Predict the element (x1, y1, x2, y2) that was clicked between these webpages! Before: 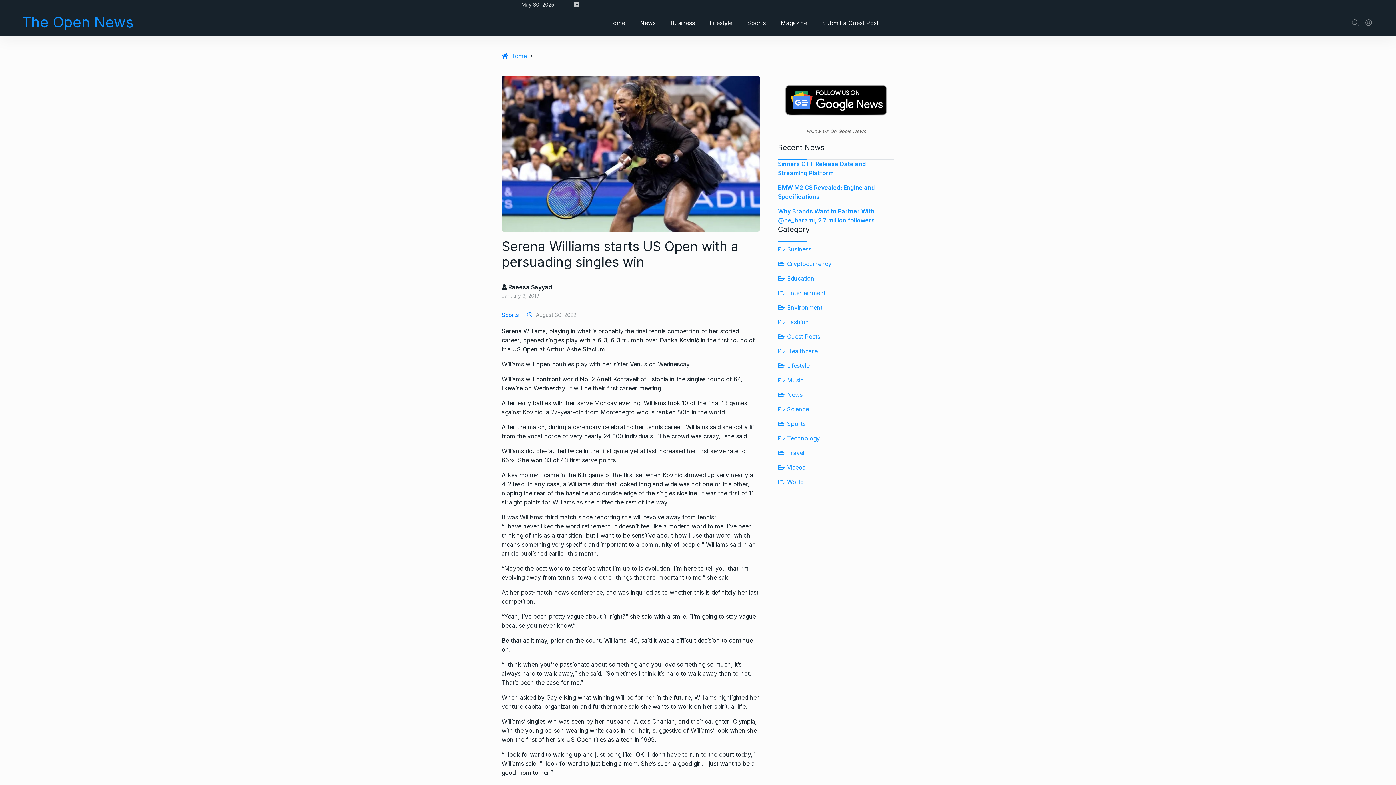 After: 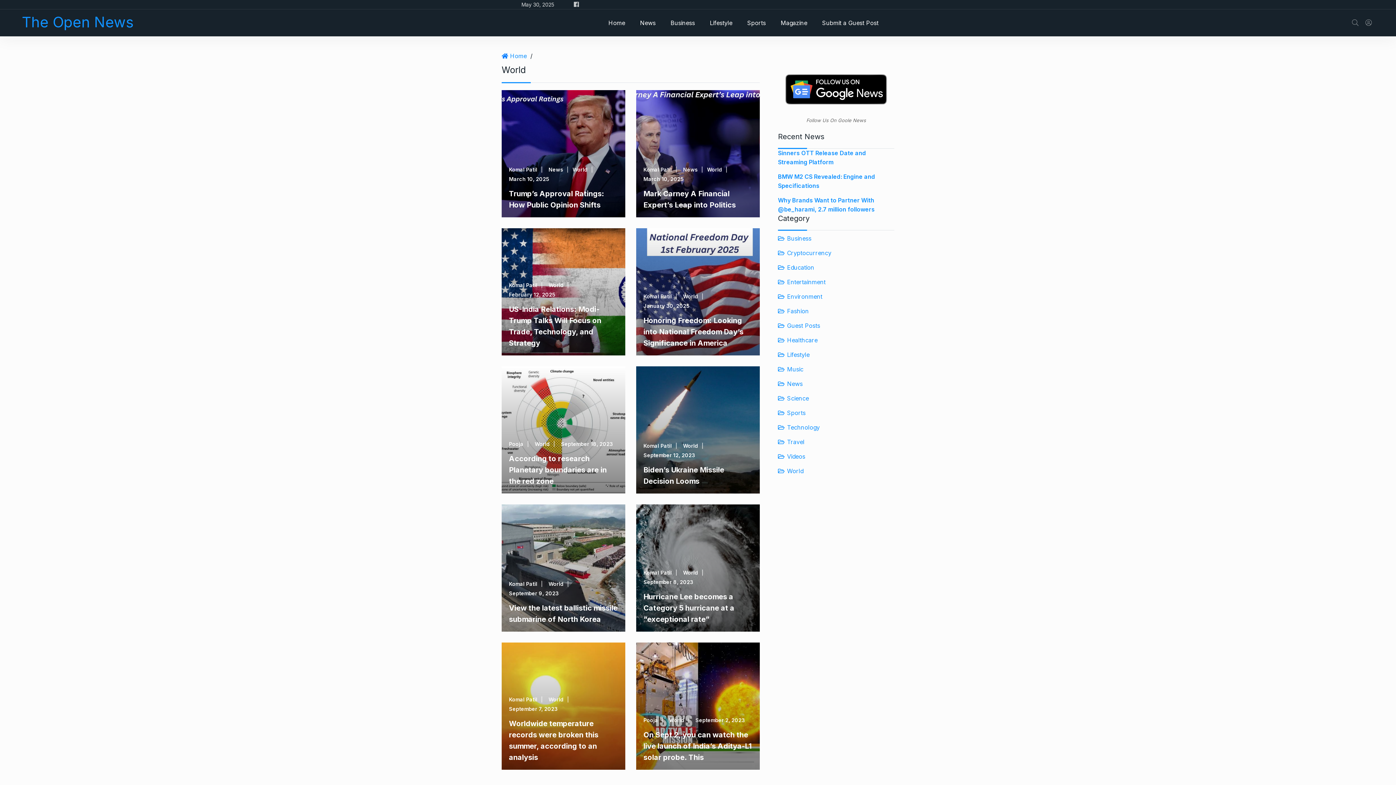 Action: bbox: (778, 477, 803, 486) label: World